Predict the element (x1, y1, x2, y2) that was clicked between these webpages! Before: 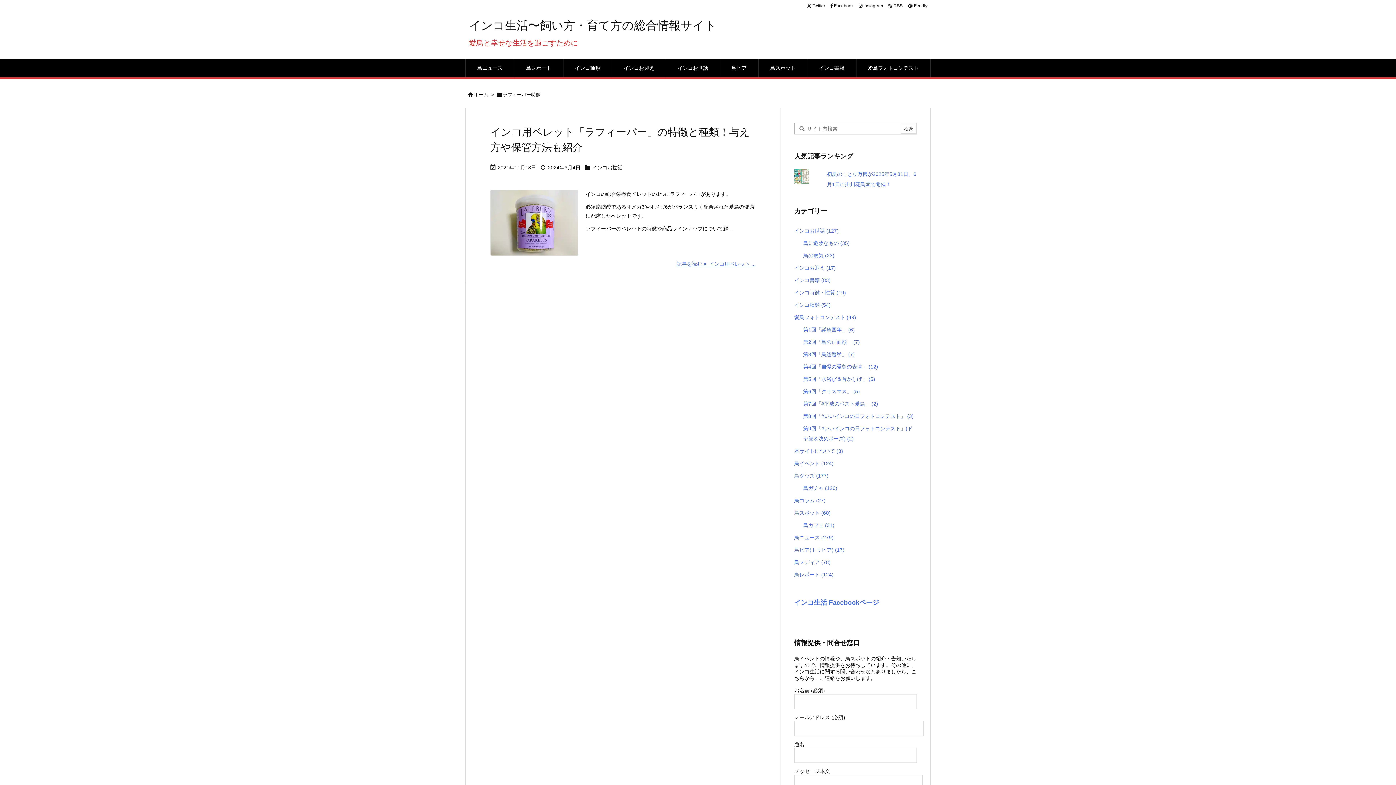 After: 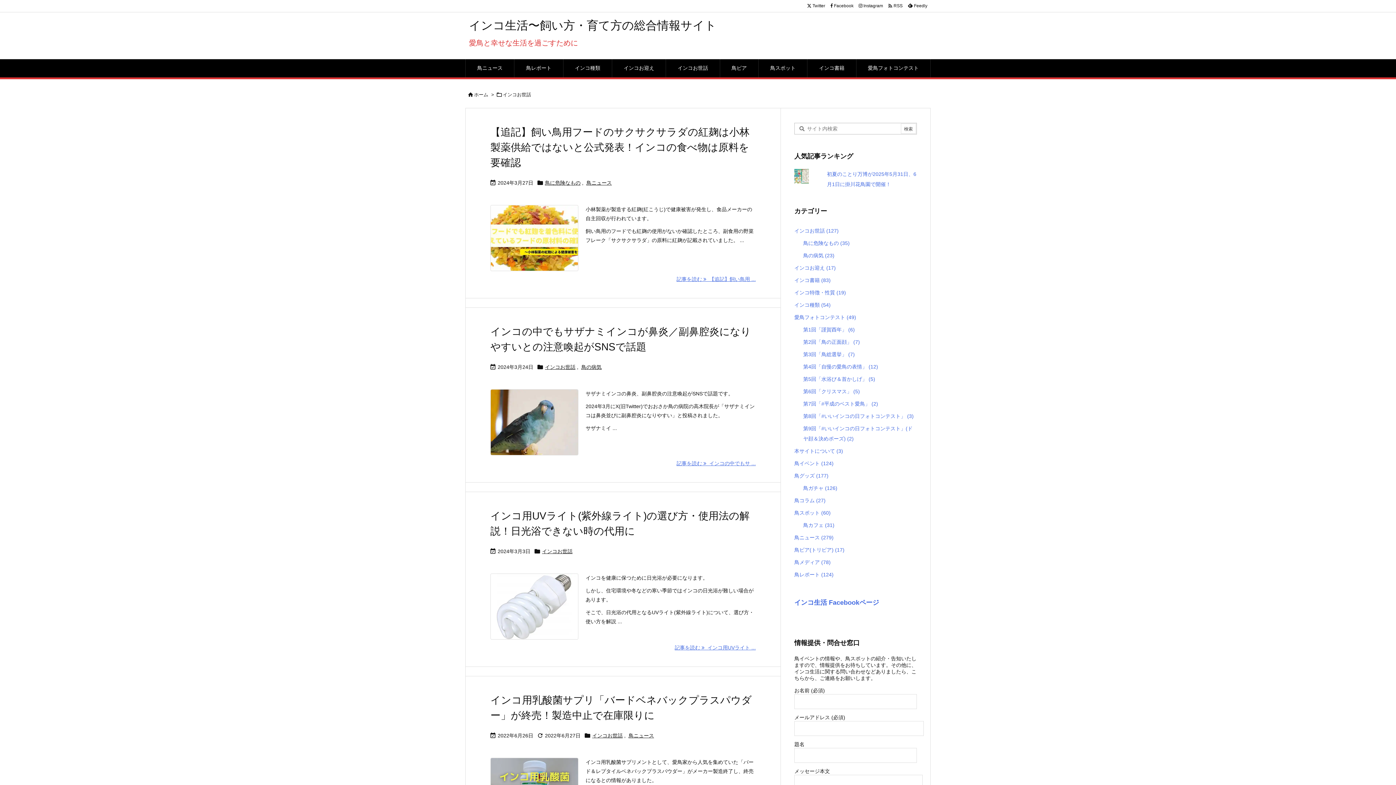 Action: bbox: (592, 164, 622, 171) label: インコお世話